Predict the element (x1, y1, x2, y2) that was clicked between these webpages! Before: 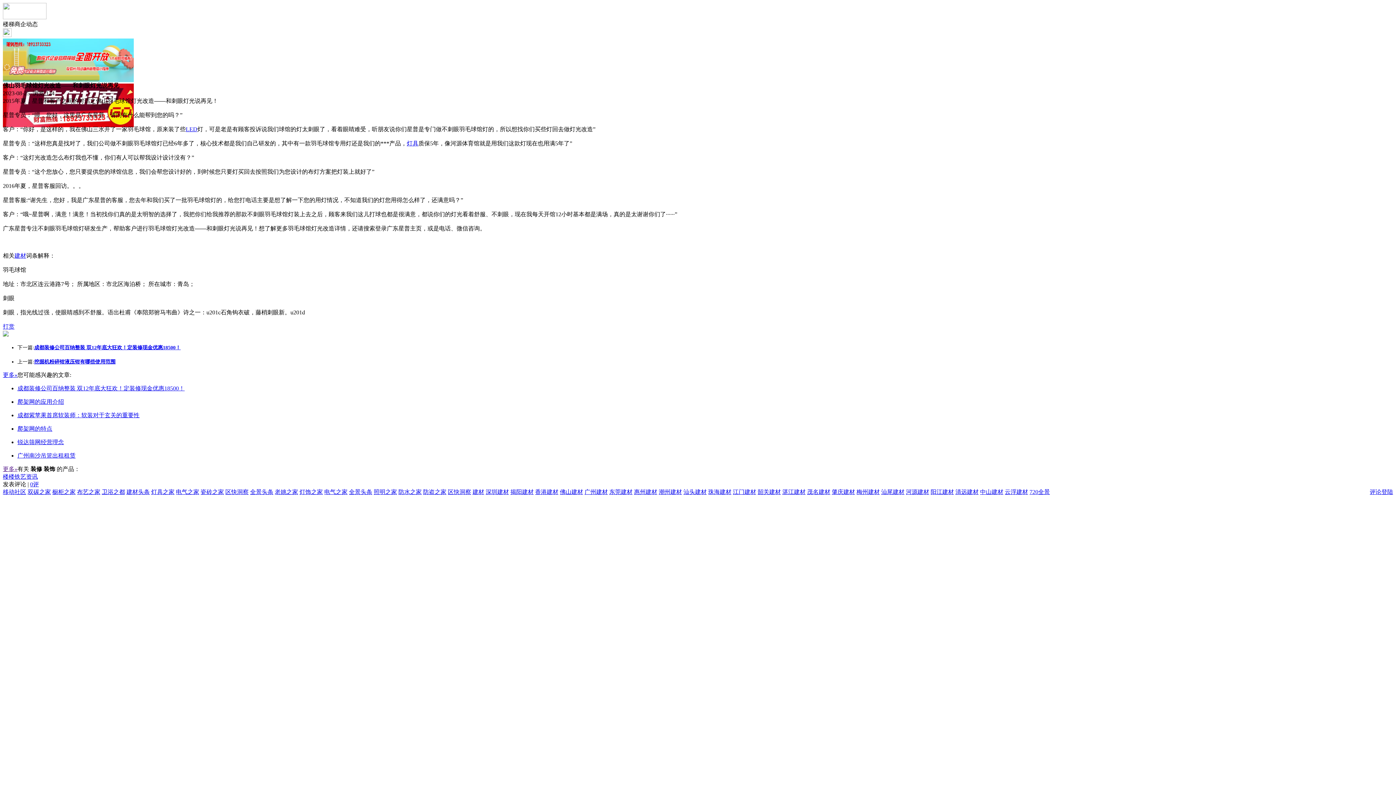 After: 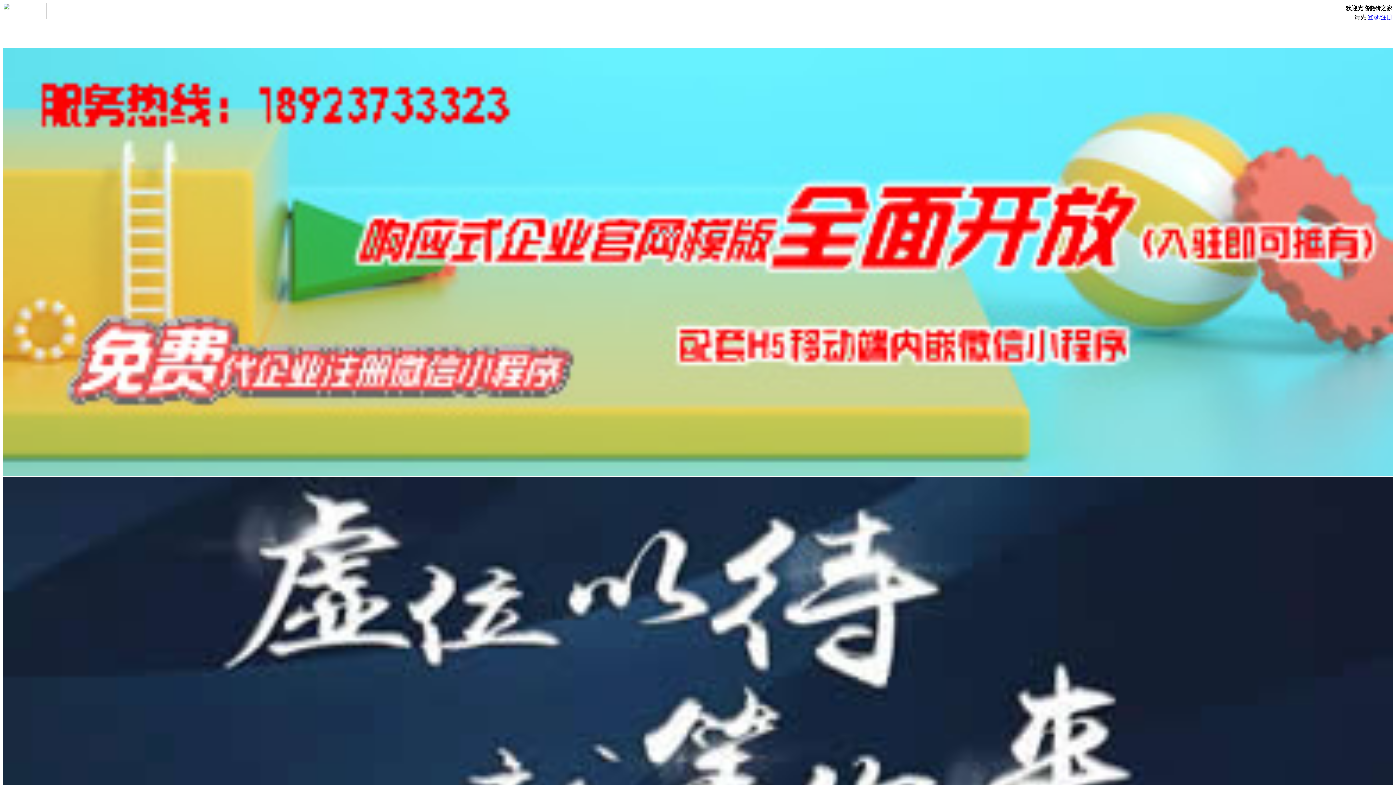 Action: label: 瓷砖之家 bbox: (200, 489, 224, 495)